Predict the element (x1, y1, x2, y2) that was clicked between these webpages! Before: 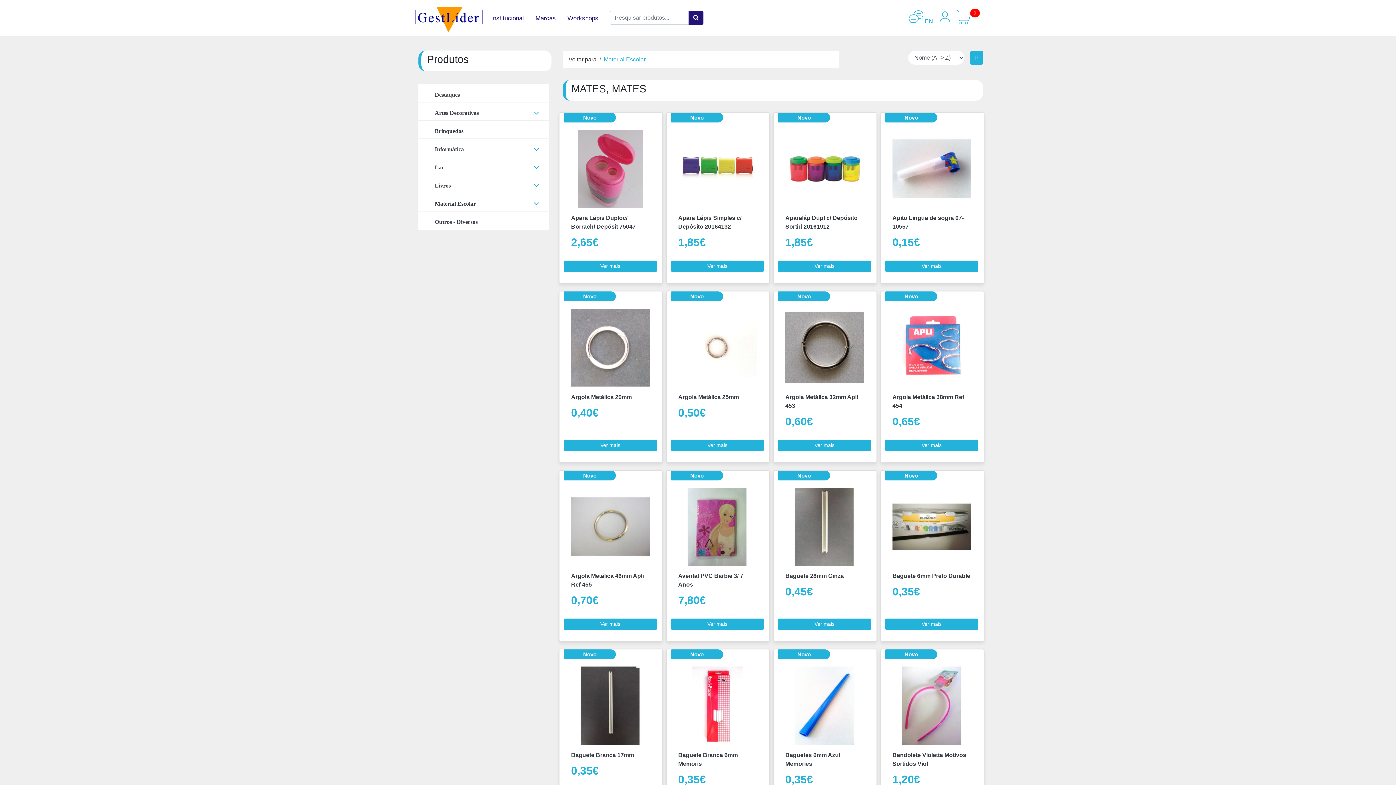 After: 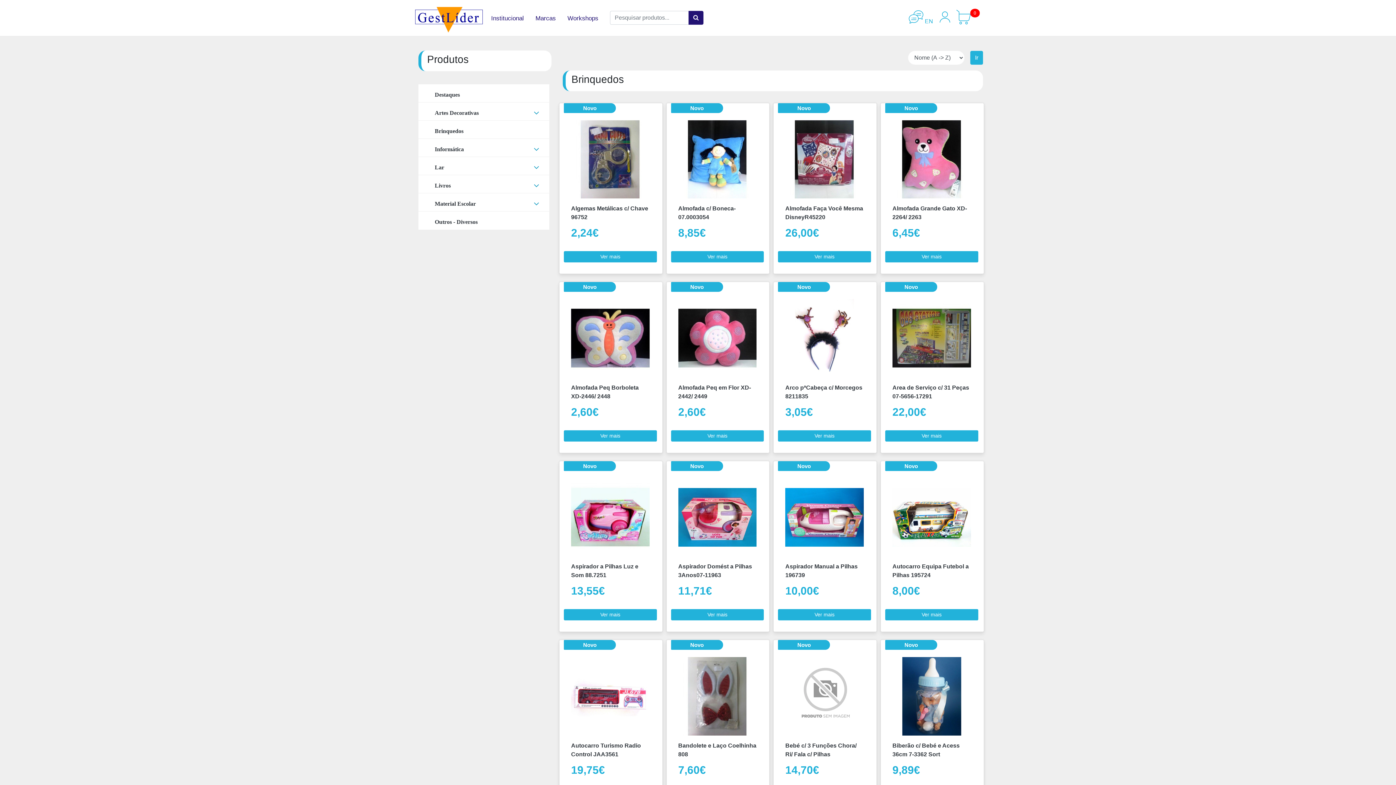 Action: label: Brinquedos bbox: (418, 120, 549, 138)